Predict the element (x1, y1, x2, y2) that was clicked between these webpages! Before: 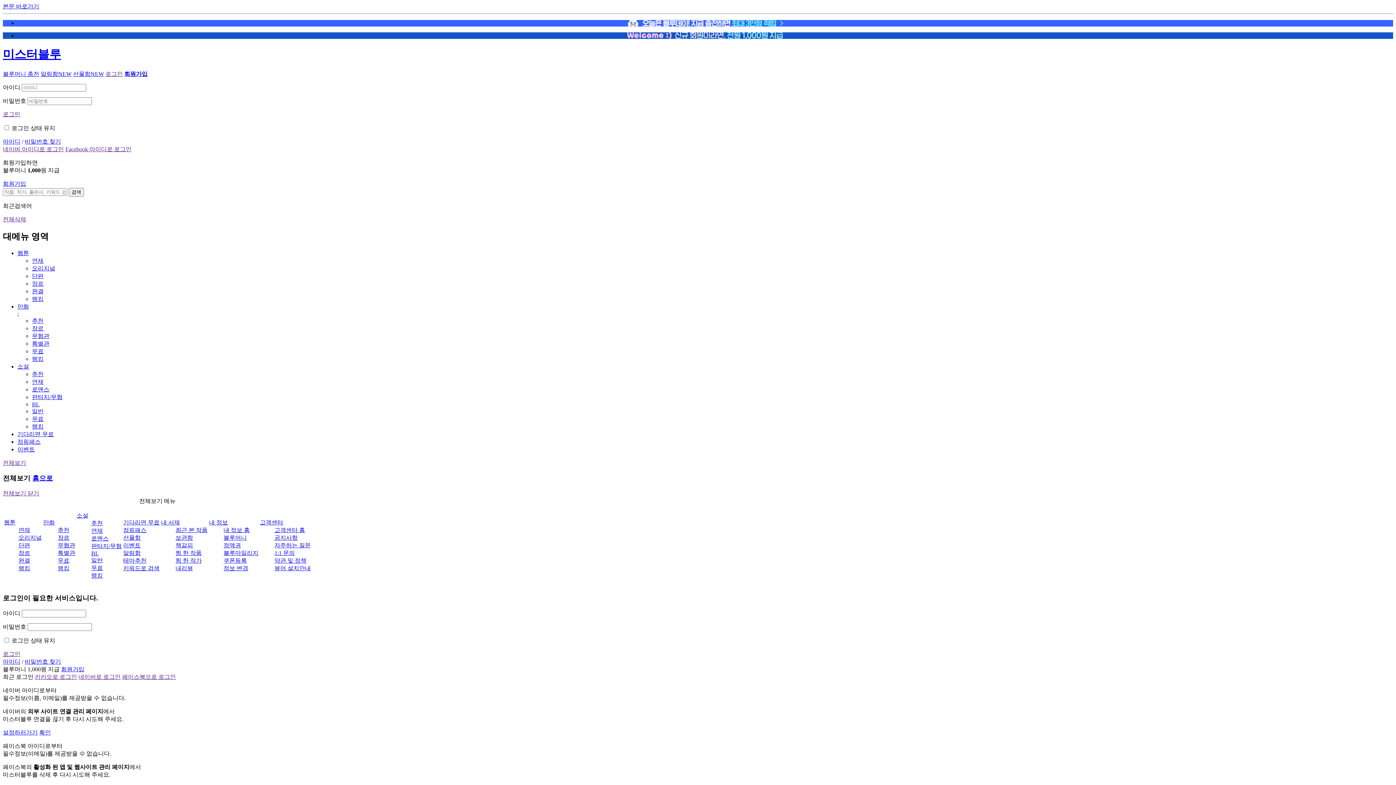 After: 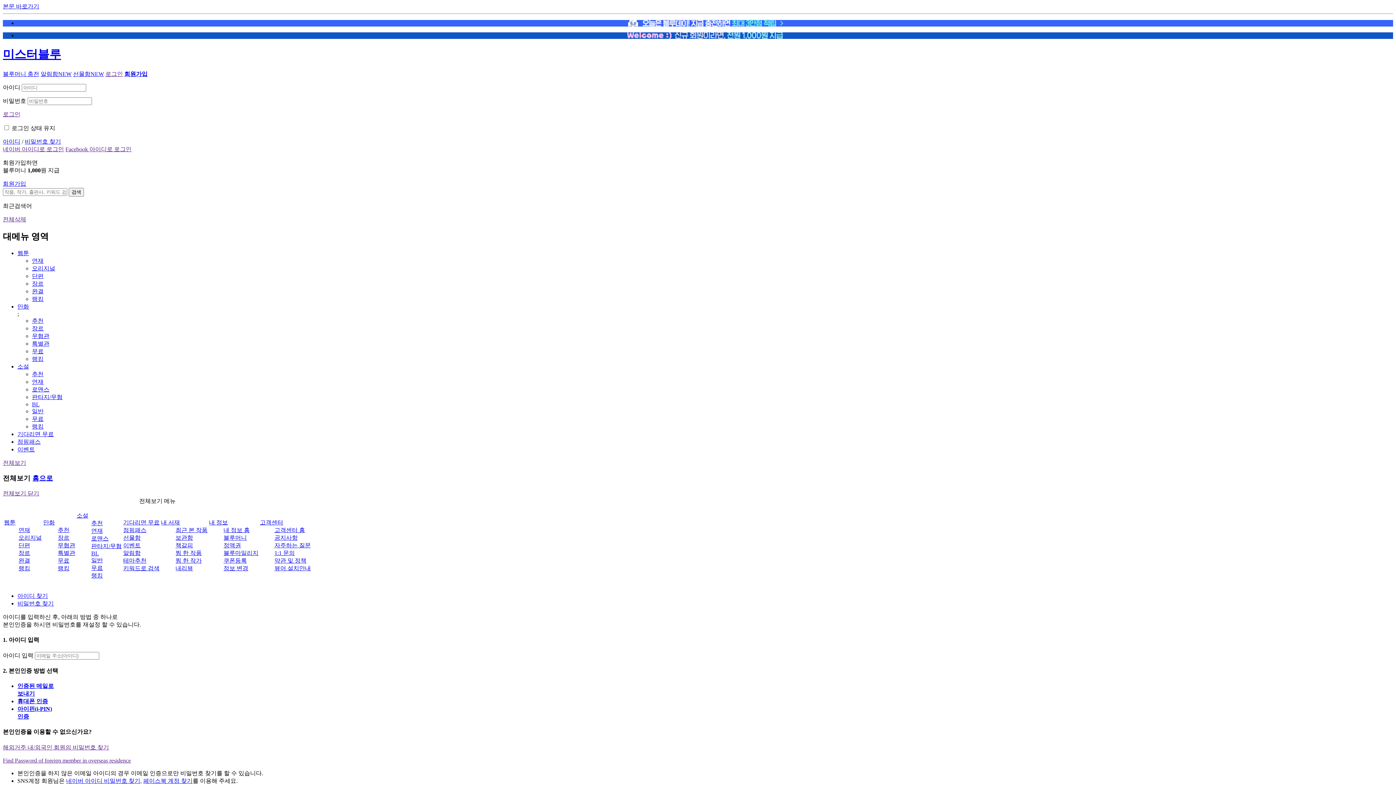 Action: label: 비밀번호 찾기 bbox: (24, 658, 61, 664)